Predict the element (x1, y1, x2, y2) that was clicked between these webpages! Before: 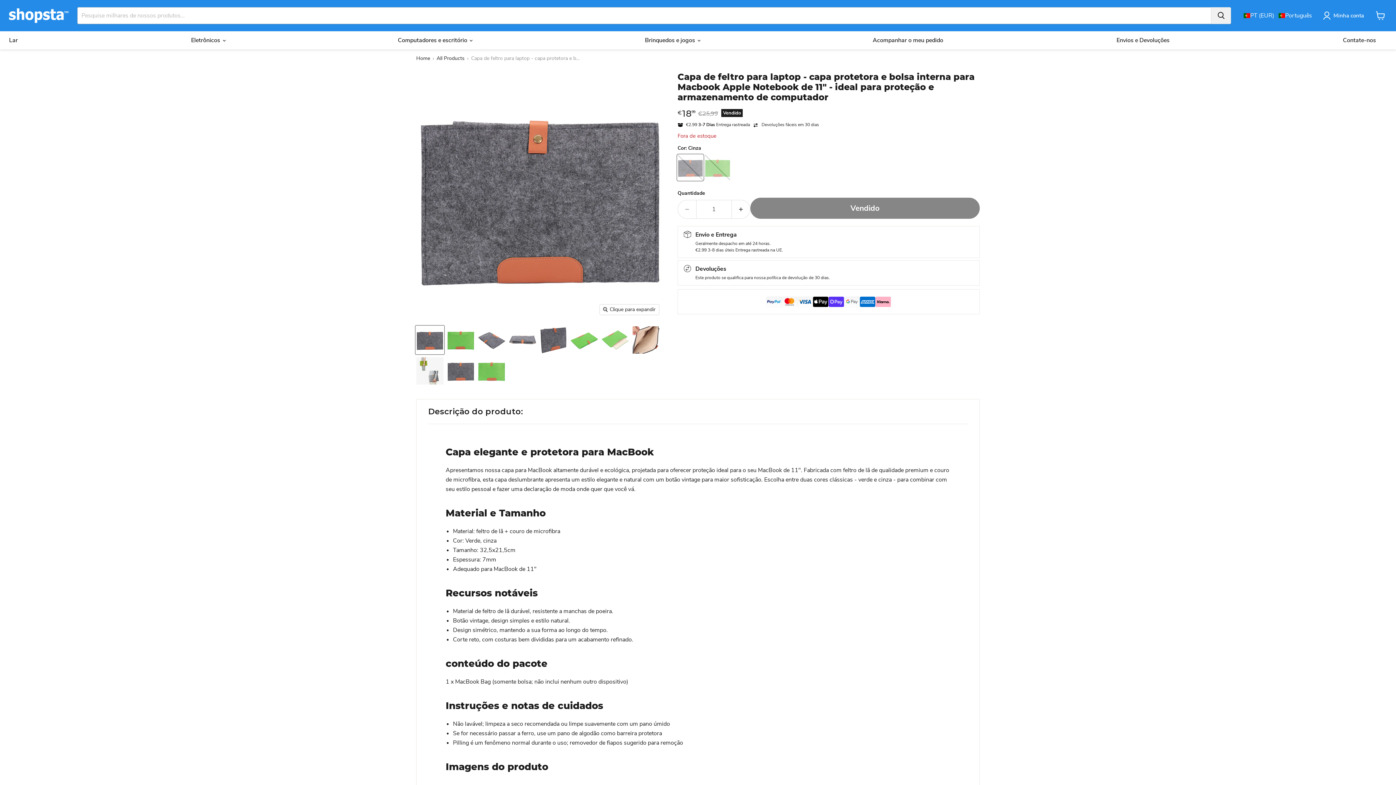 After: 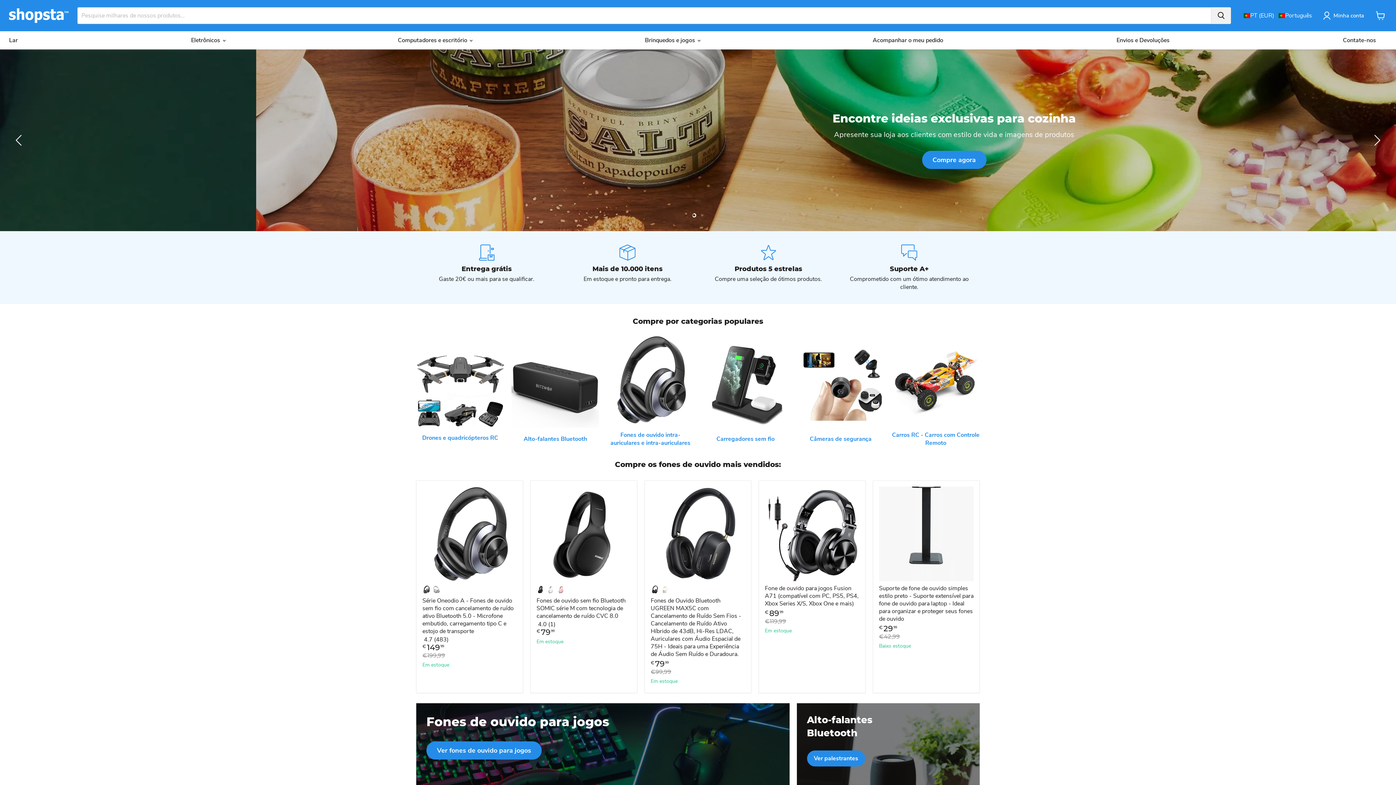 Action: label: Home bbox: (416, 55, 430, 61)